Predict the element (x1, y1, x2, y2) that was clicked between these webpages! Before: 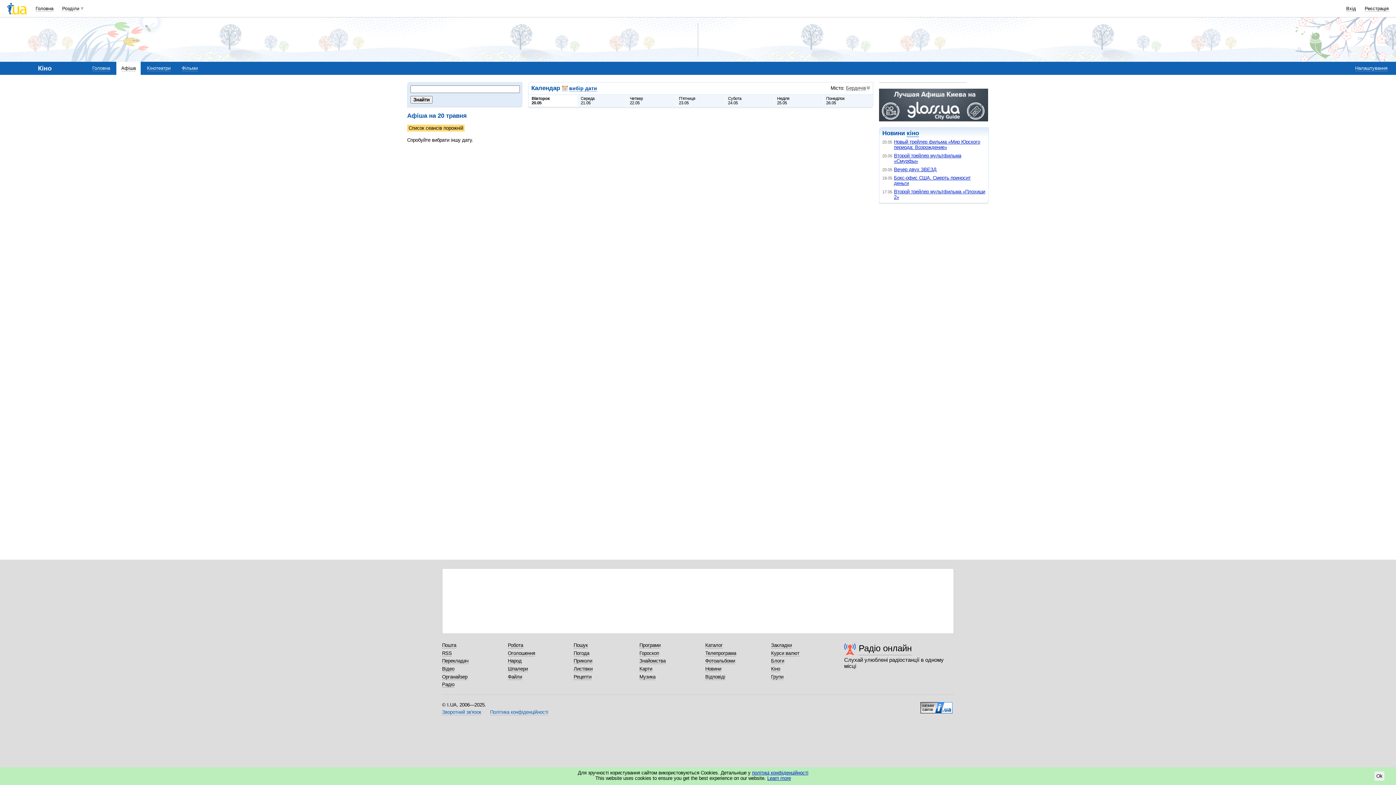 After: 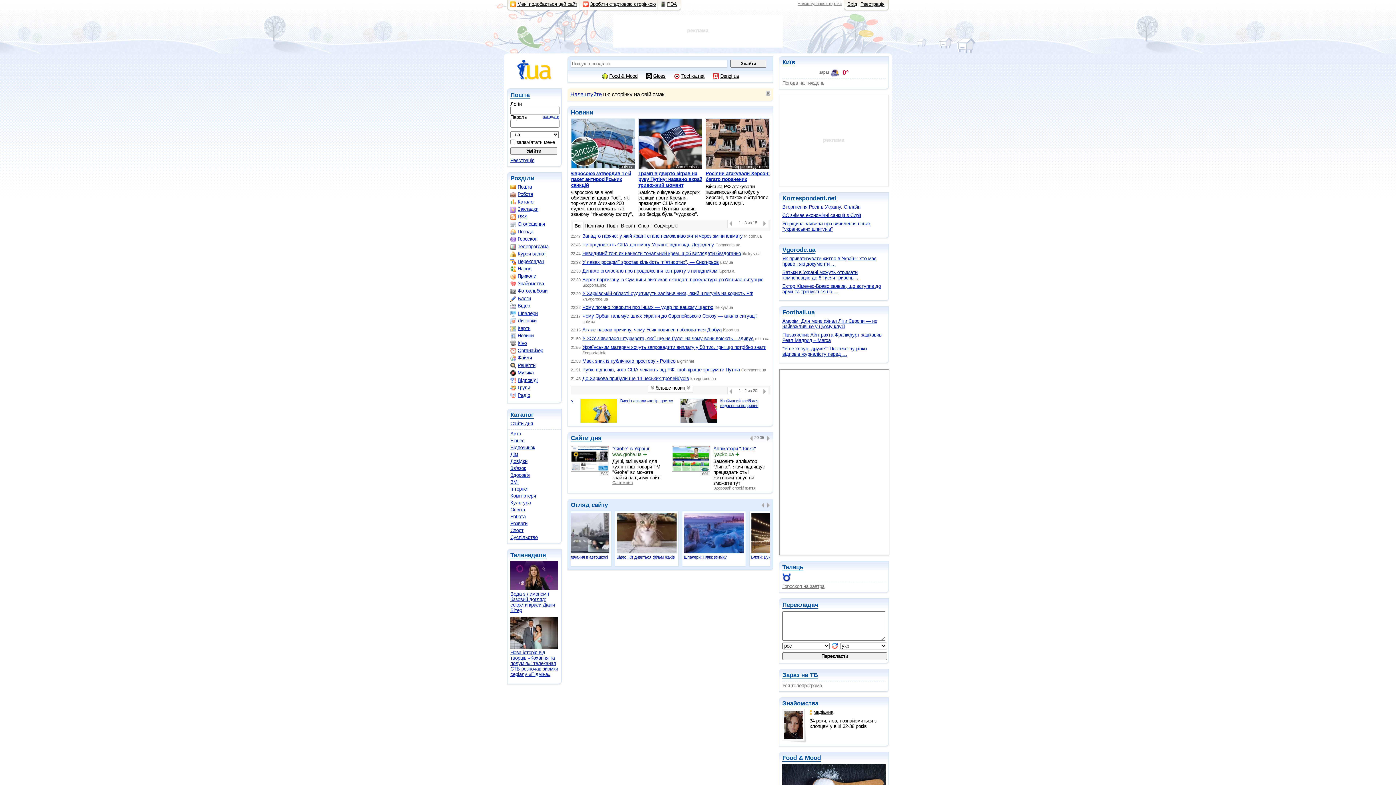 Action: bbox: (7, 2, 26, 14)